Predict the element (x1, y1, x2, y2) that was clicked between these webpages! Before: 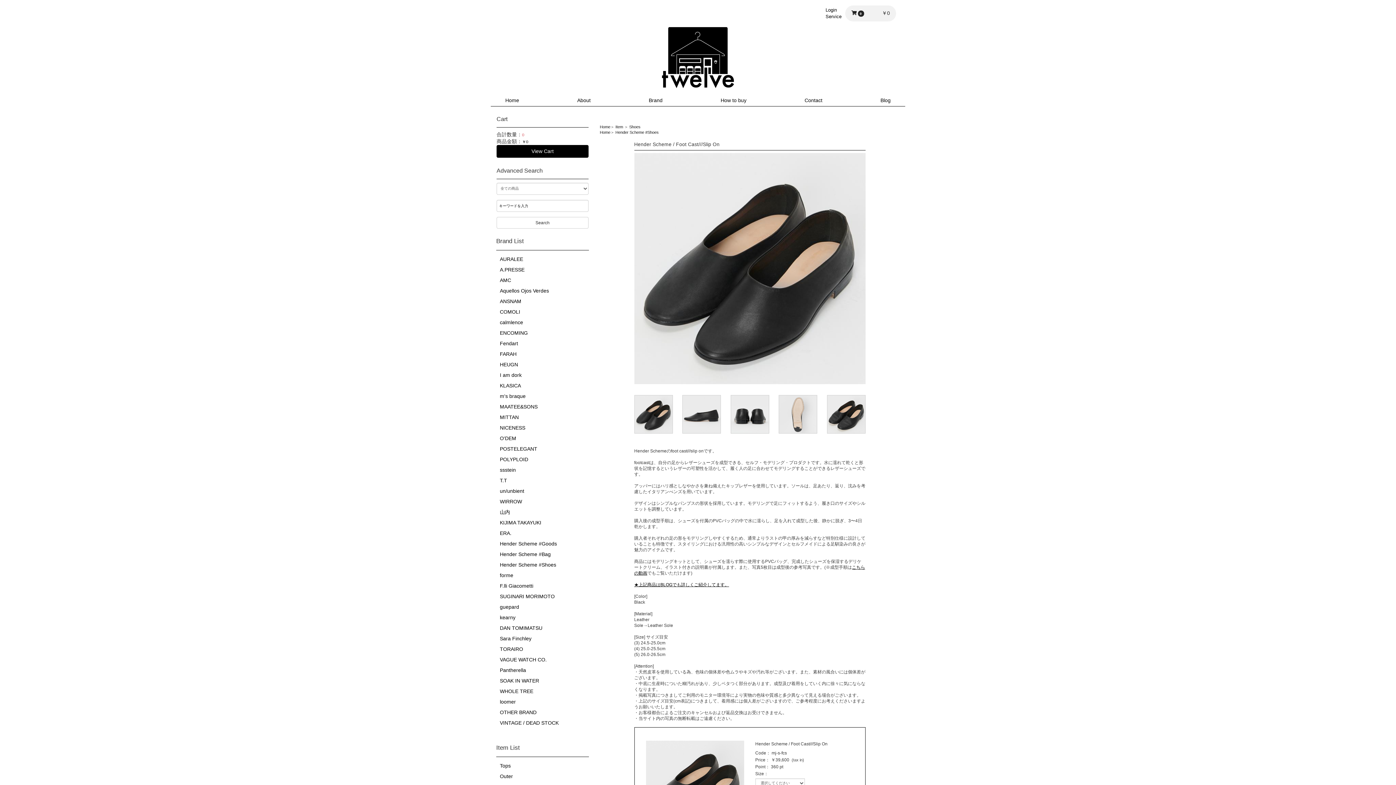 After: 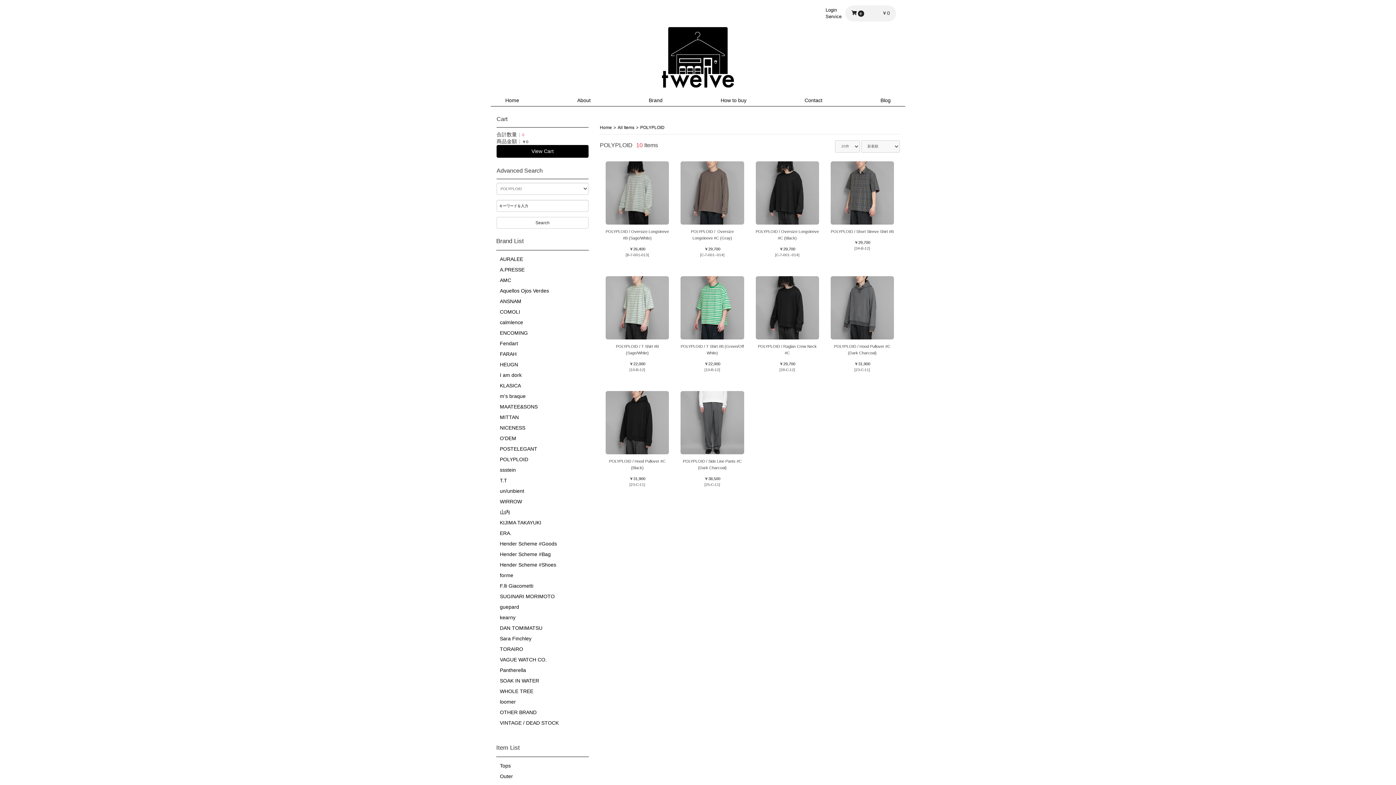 Action: label: POLYPLOID bbox: (496, 454, 589, 464)